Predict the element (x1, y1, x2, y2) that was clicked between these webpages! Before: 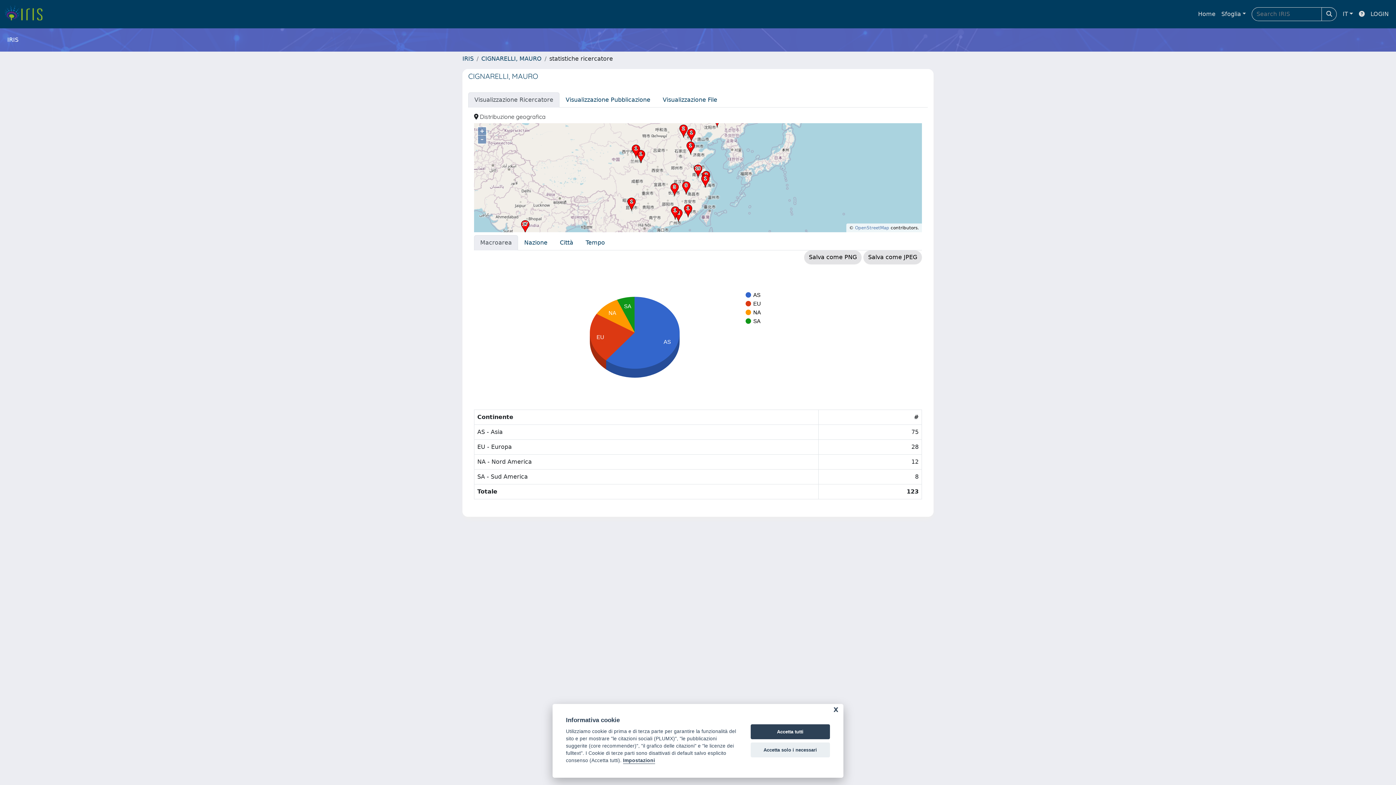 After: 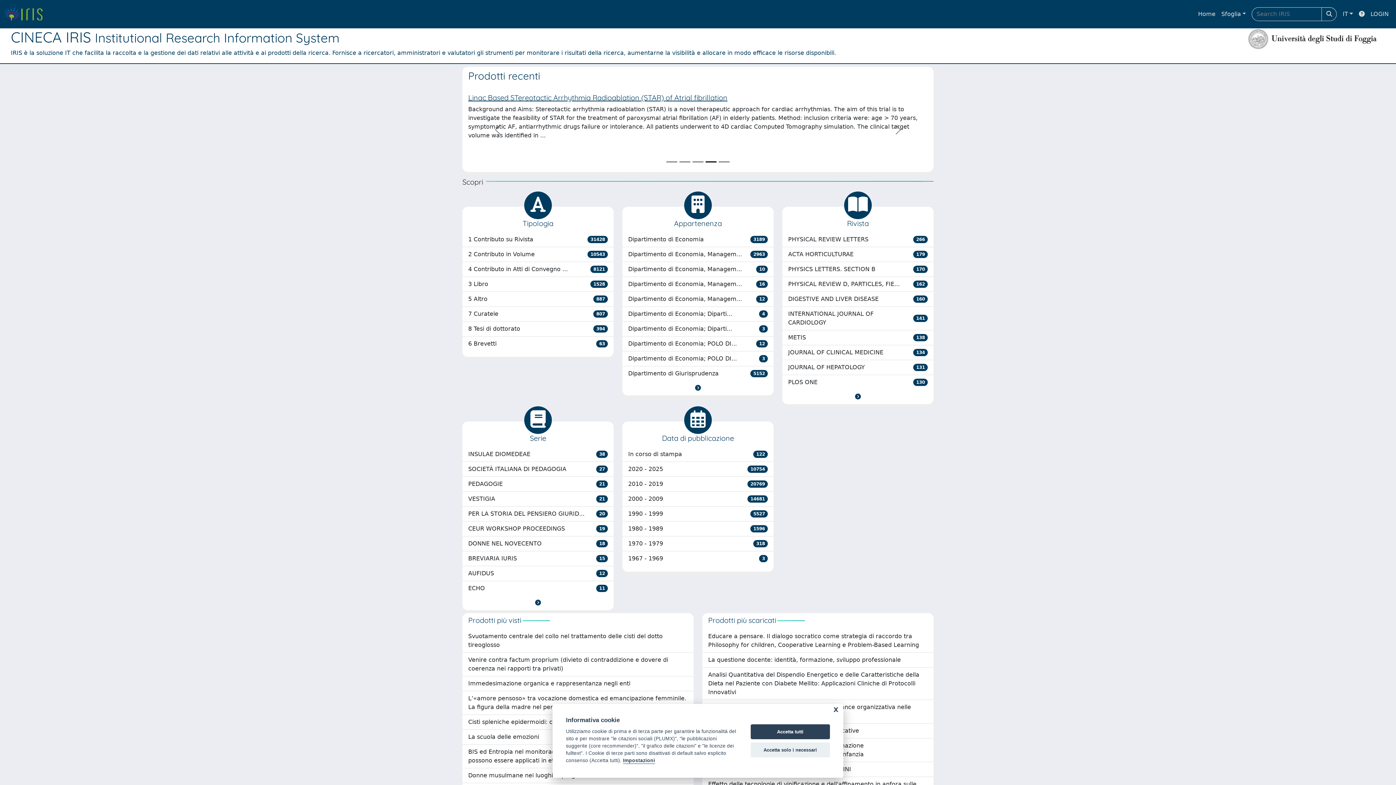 Action: bbox: (1195, 6, 1218, 21) label: Home